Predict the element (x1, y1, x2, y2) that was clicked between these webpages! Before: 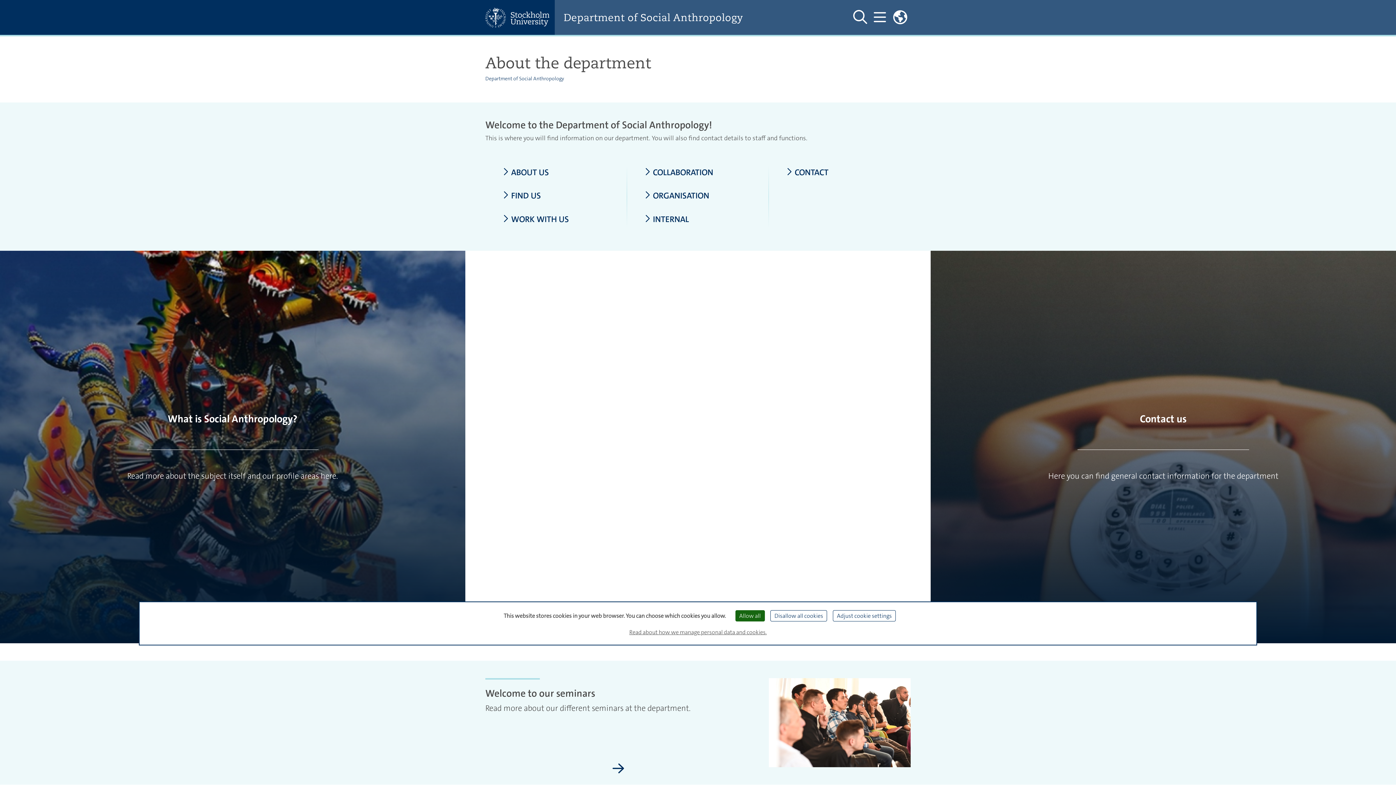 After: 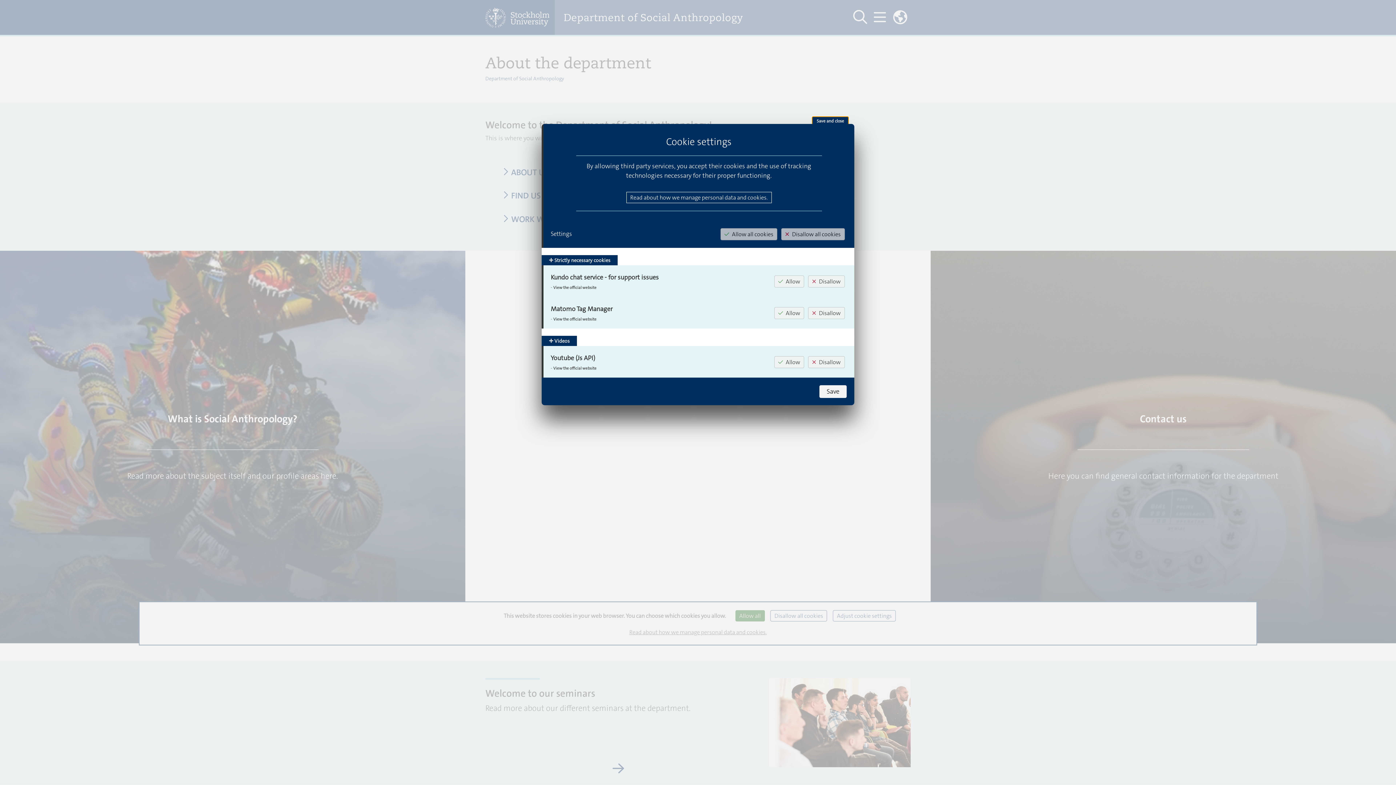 Action: label: Adjust cookie settings (modal window) bbox: (833, 610, 896, 621)